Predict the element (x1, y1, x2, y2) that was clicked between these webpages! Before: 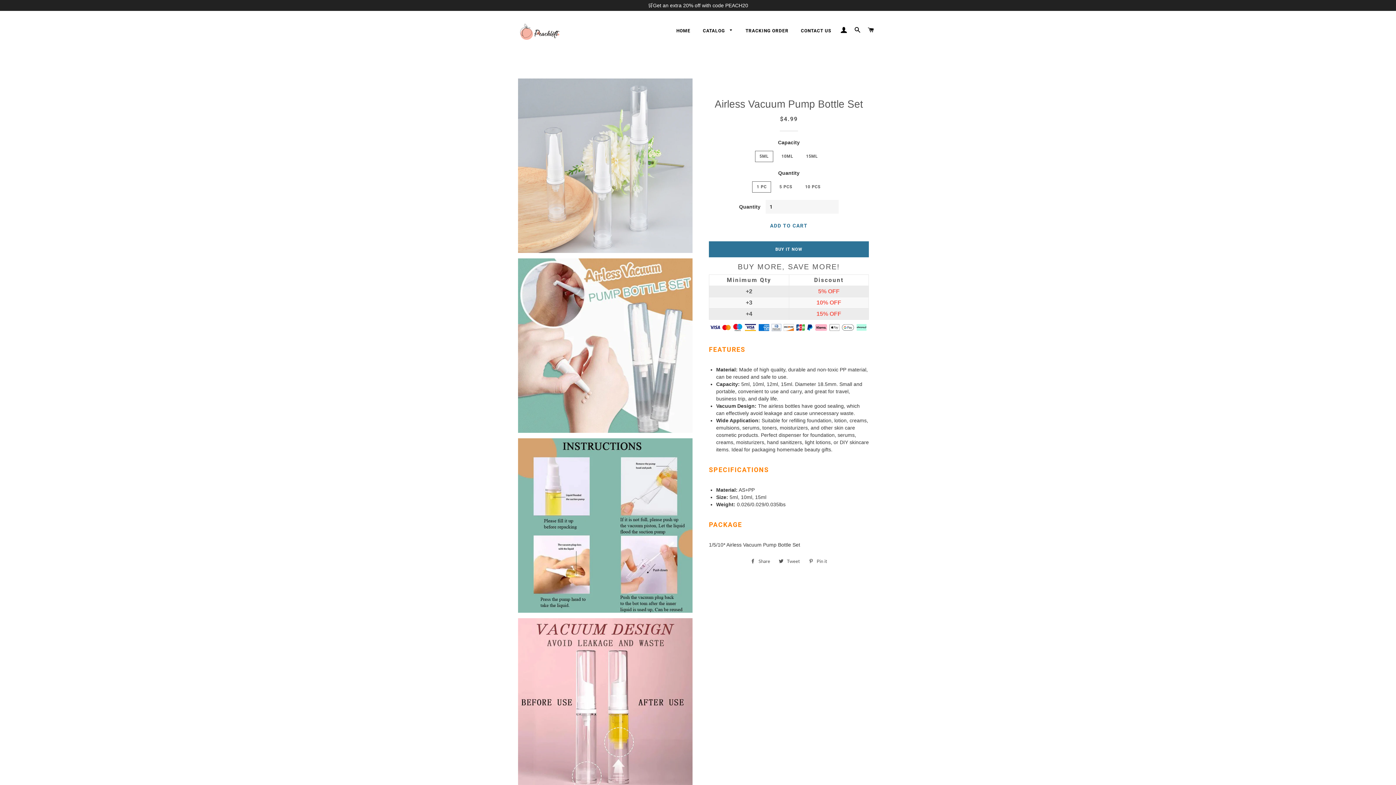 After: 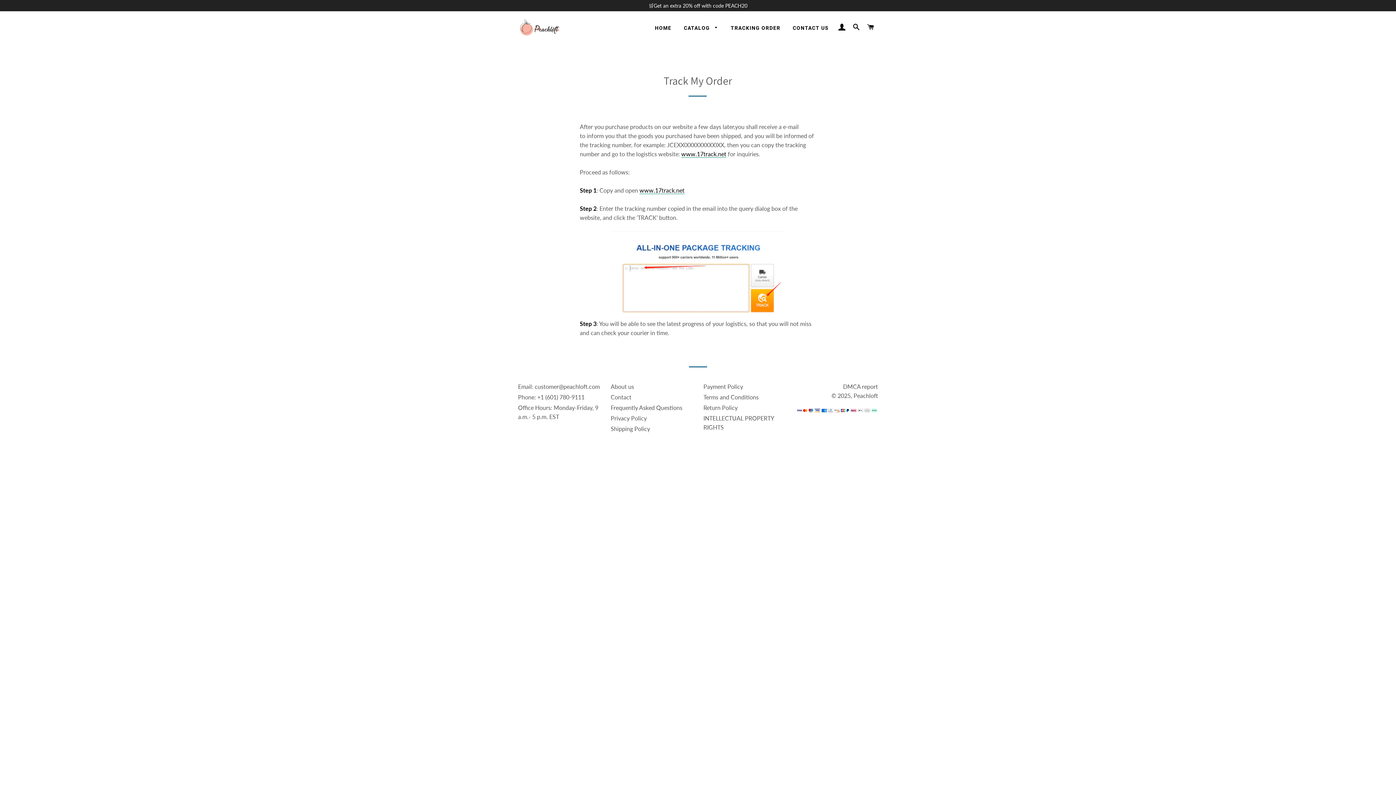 Action: label: TRACKING ORDER bbox: (740, 22, 794, 39)